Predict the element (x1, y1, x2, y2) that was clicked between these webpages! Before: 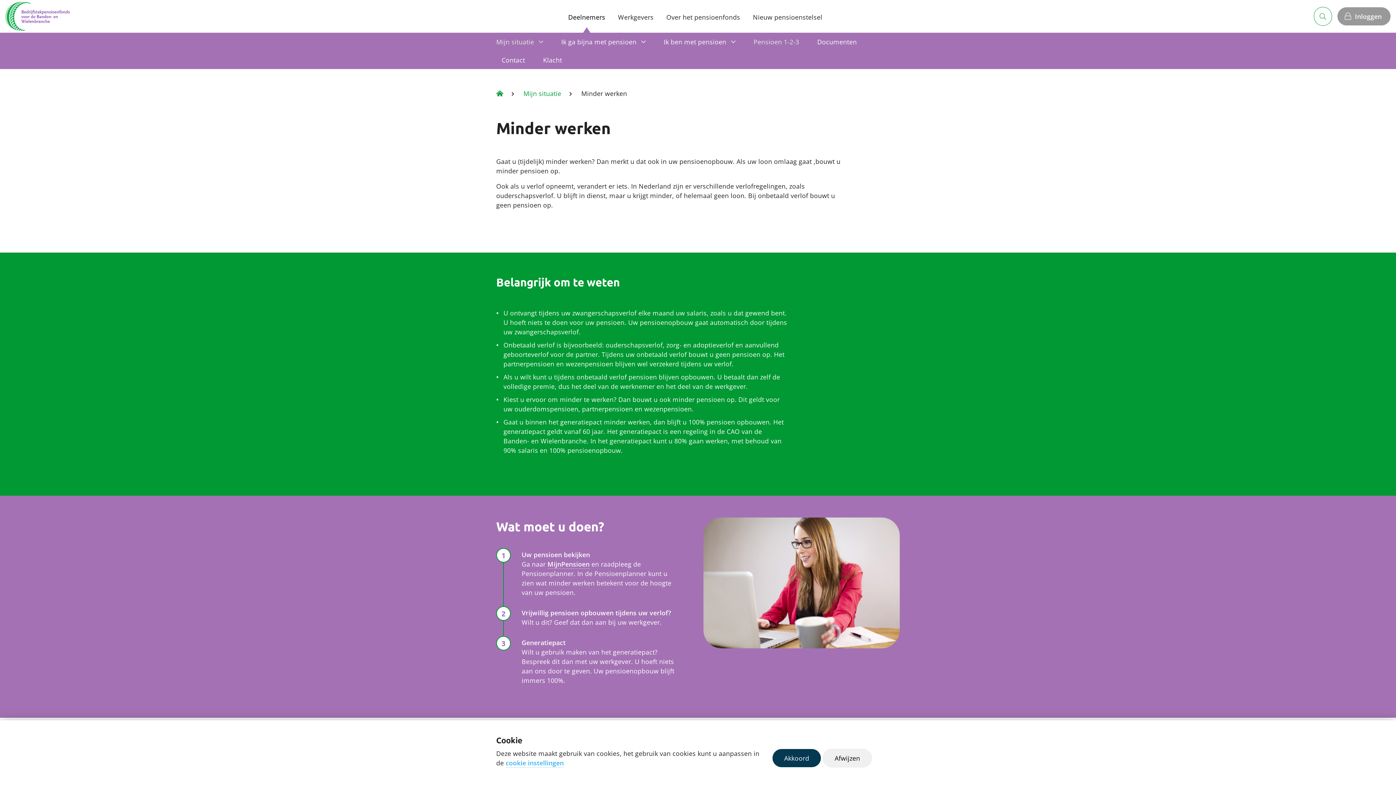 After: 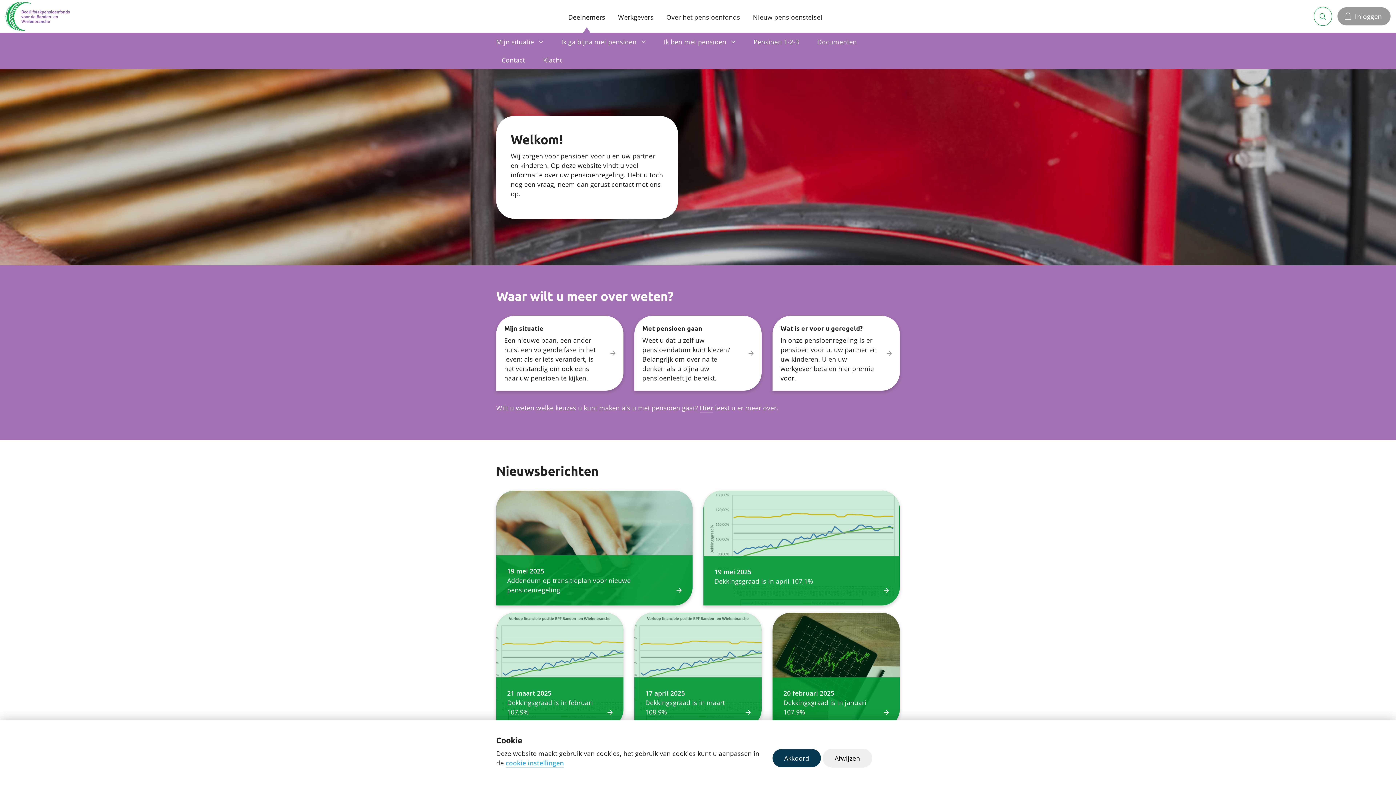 Action: bbox: (496, 88, 503, 98)